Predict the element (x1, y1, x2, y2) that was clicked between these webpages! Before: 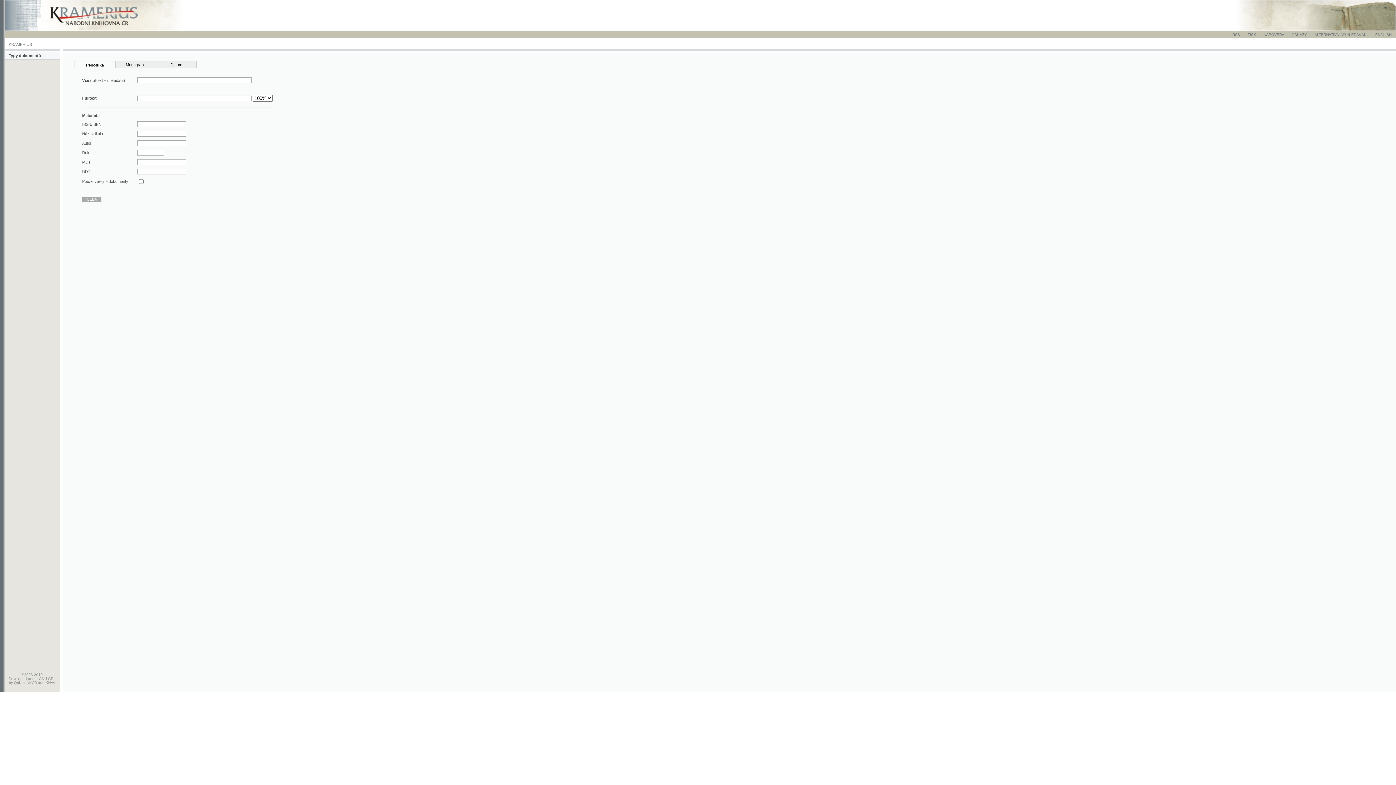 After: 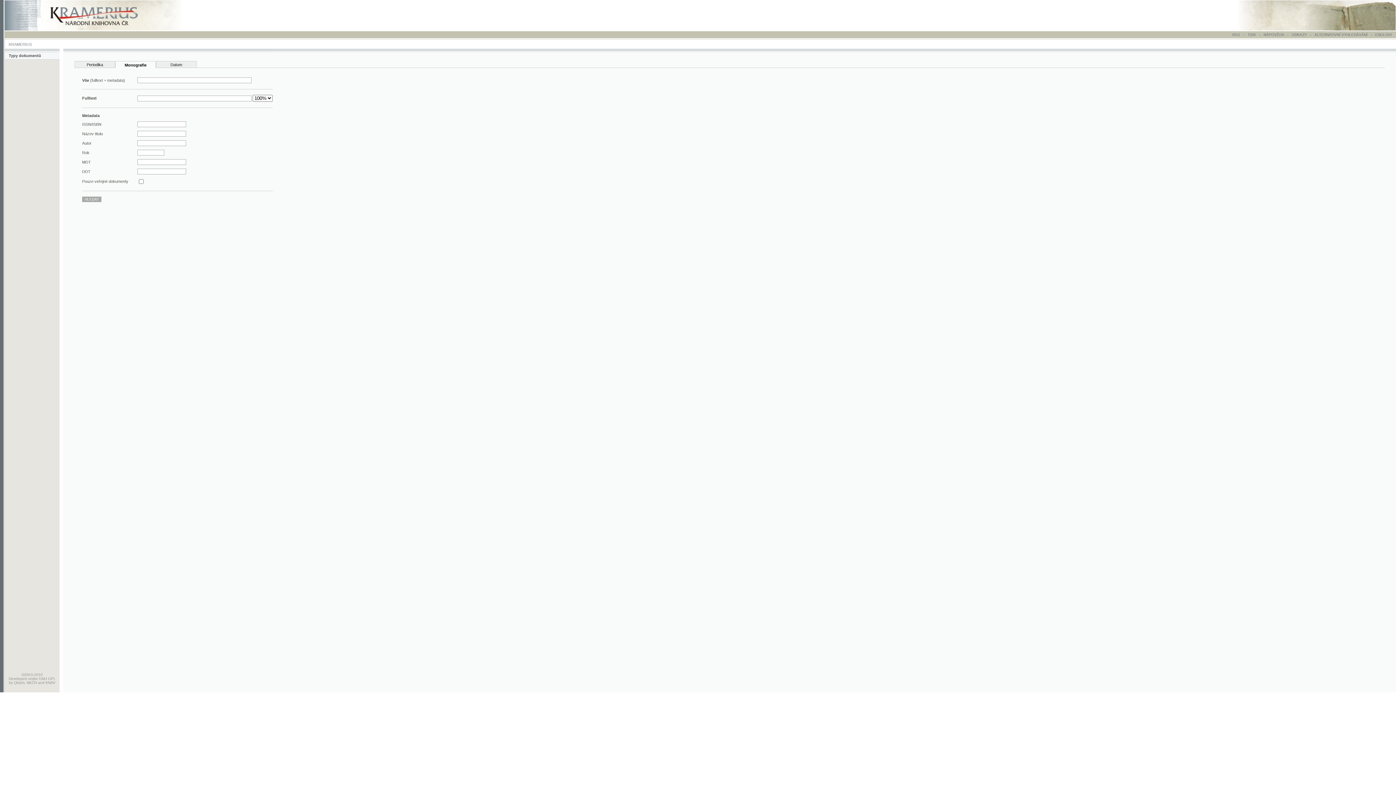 Action: label: Monografie bbox: (115, 61, 155, 67)